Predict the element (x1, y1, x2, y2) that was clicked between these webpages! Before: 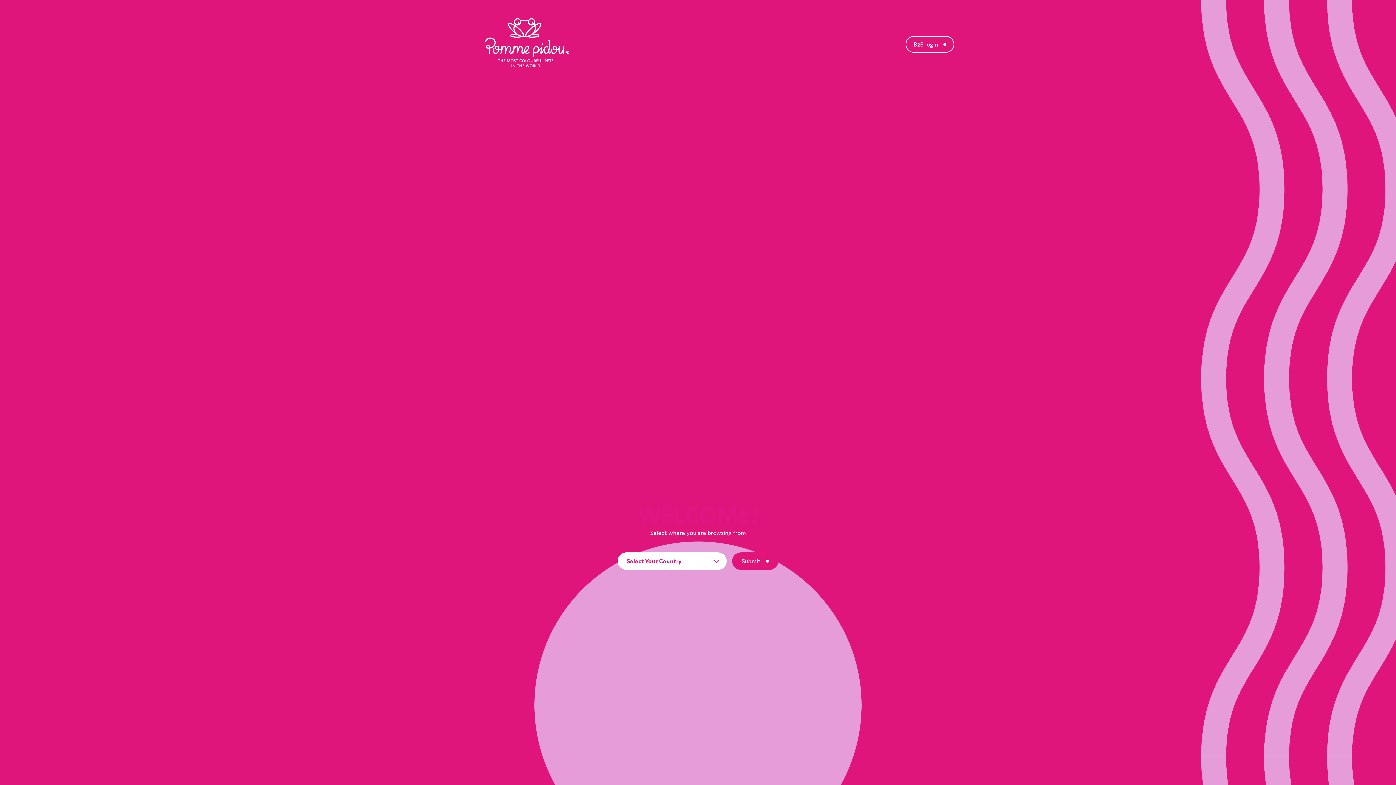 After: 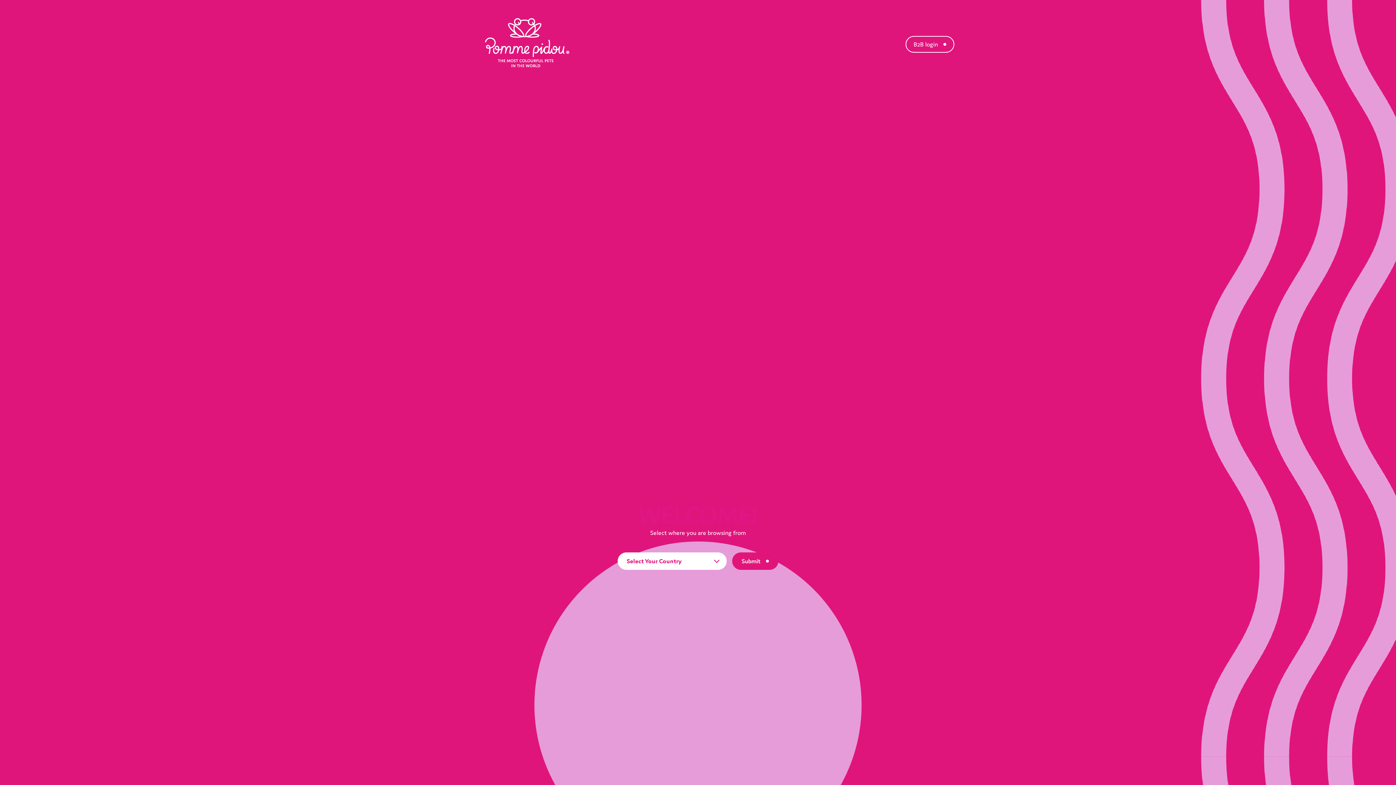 Action: bbox: (484, 61, 569, 69)